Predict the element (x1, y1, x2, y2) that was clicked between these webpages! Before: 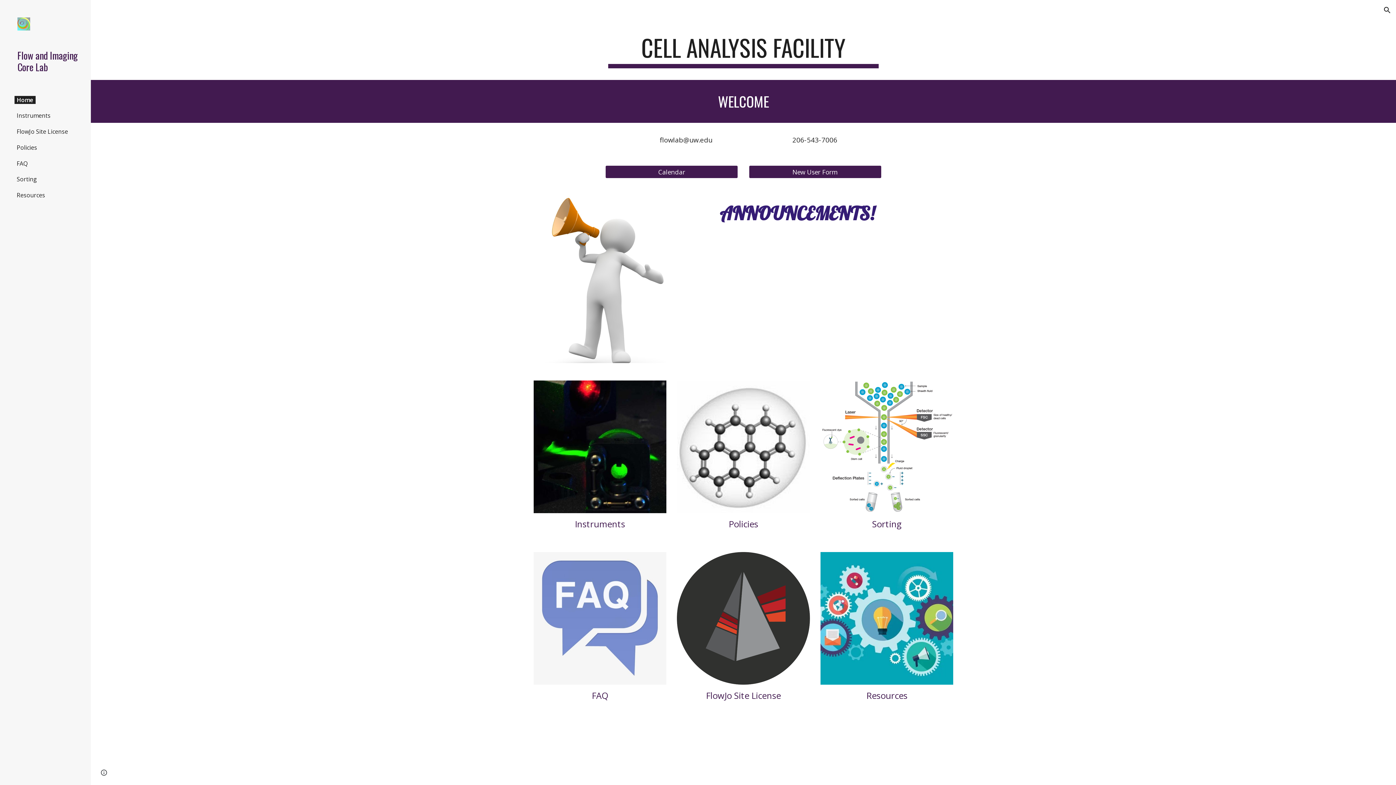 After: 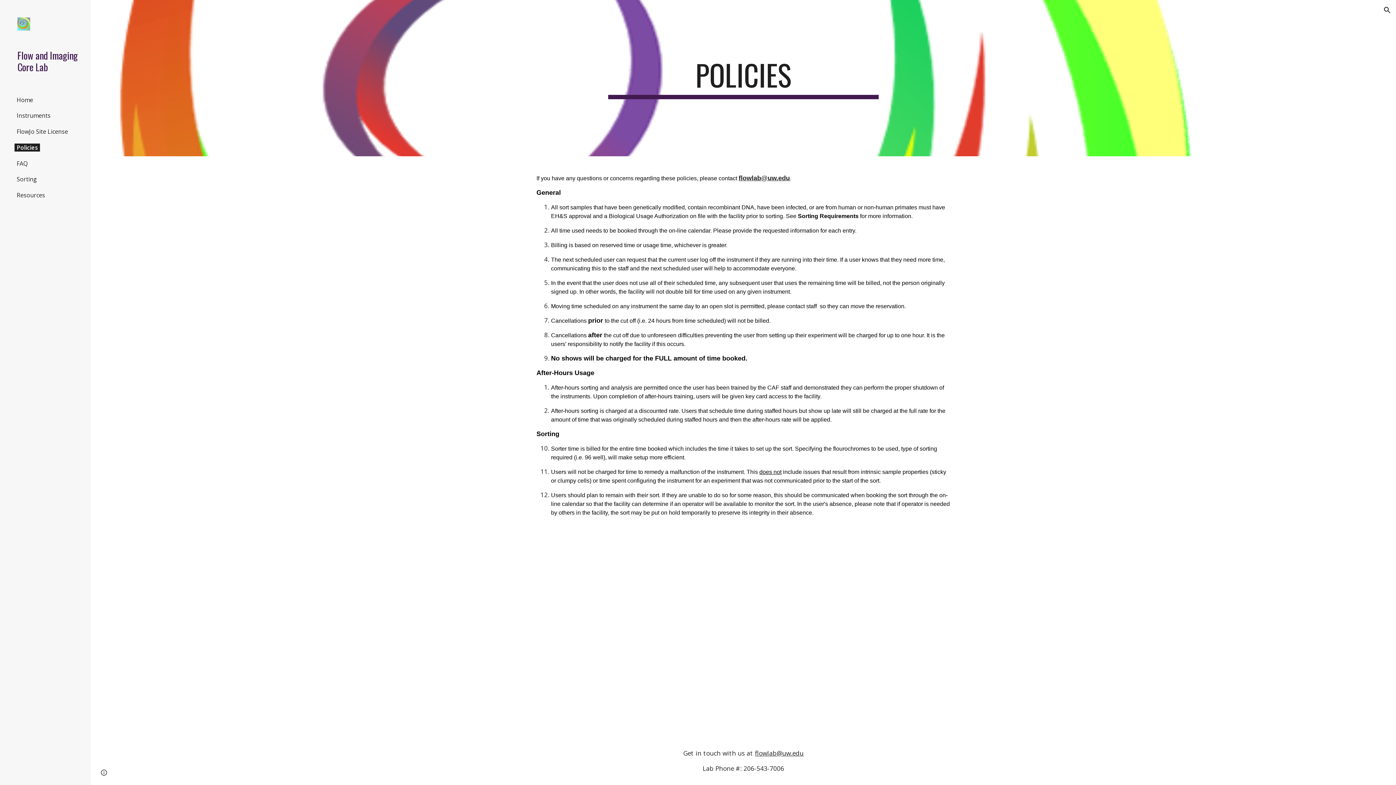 Action: bbox: (677, 380, 810, 513)